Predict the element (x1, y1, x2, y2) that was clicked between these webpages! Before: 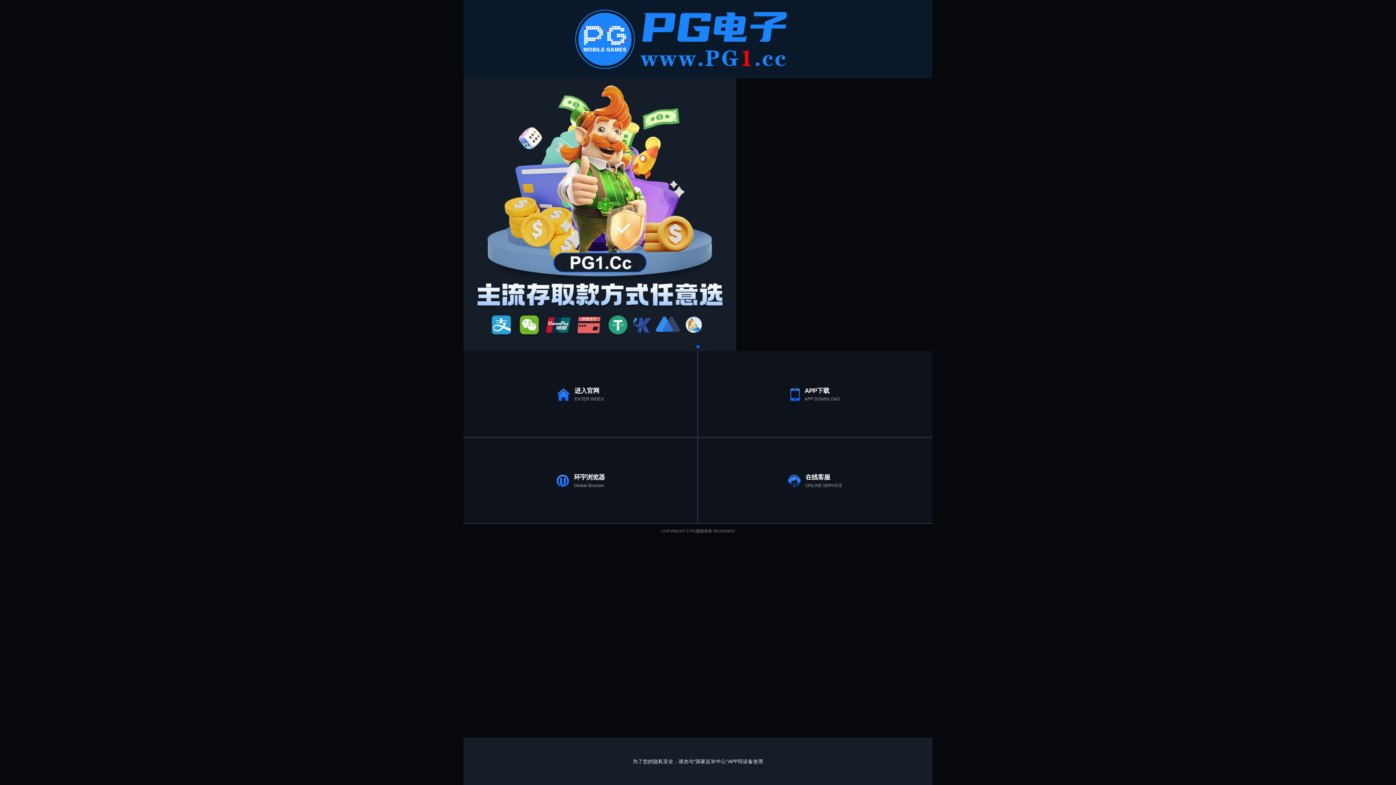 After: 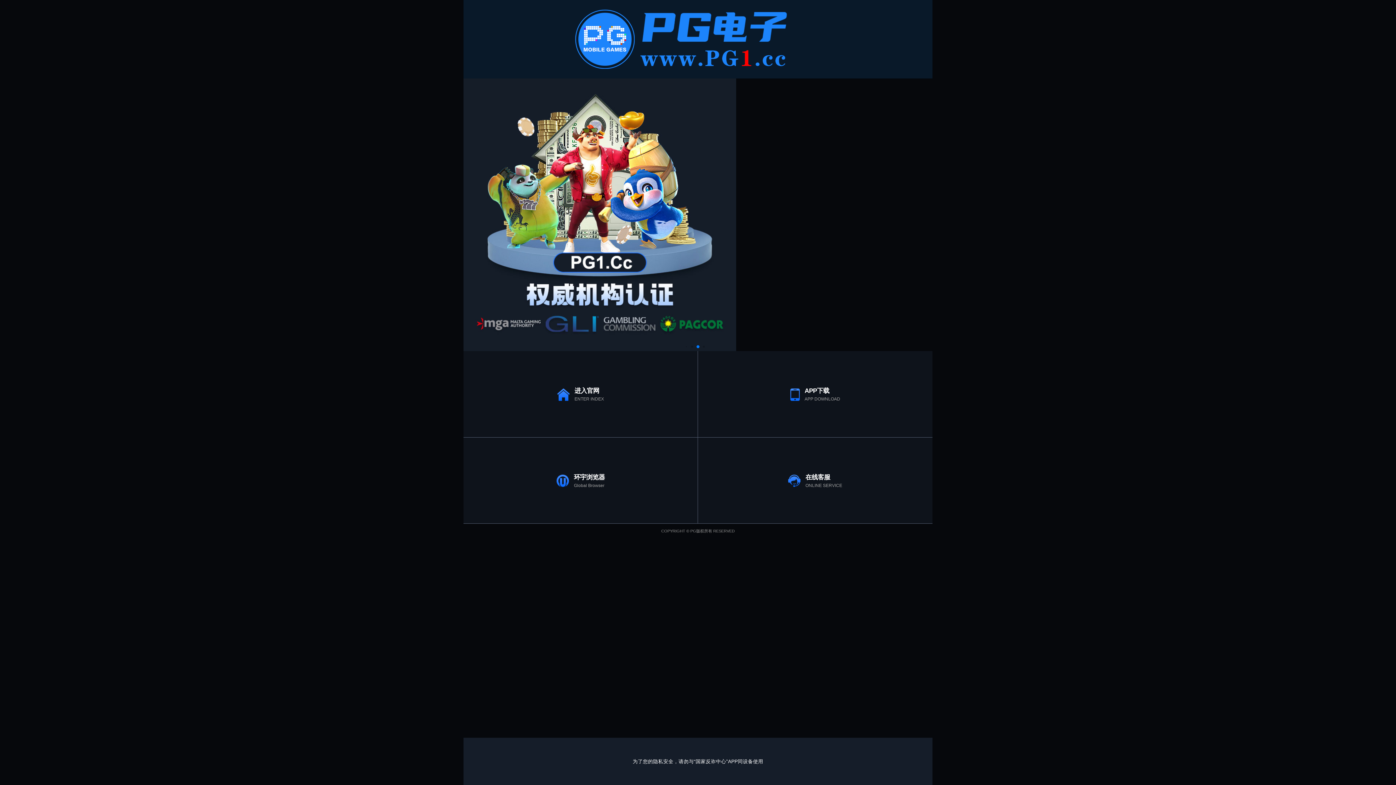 Action: bbox: (696, 345, 699, 348) label: Go to slide 1